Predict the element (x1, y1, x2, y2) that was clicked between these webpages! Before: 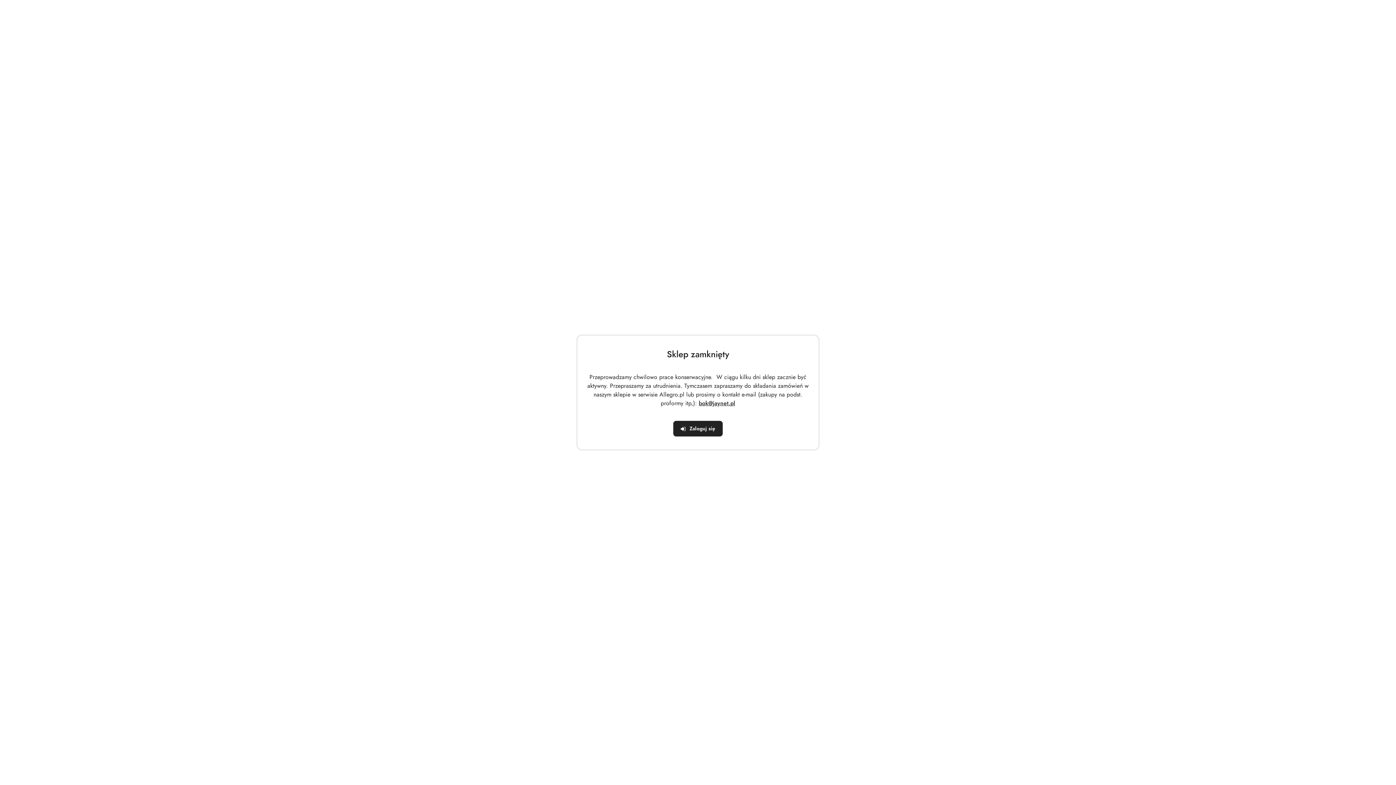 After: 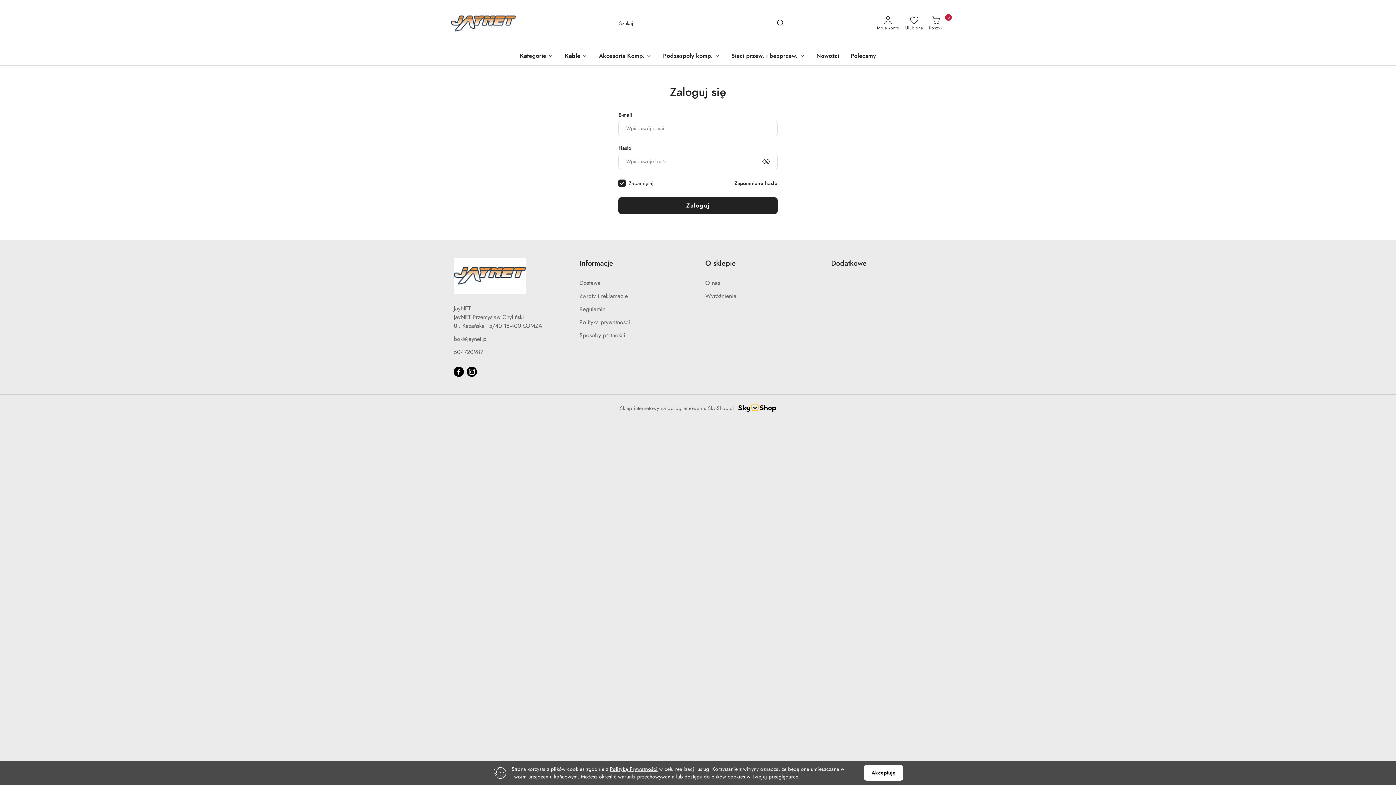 Action: bbox: (673, 421, 723, 436) label: Zaloguj się